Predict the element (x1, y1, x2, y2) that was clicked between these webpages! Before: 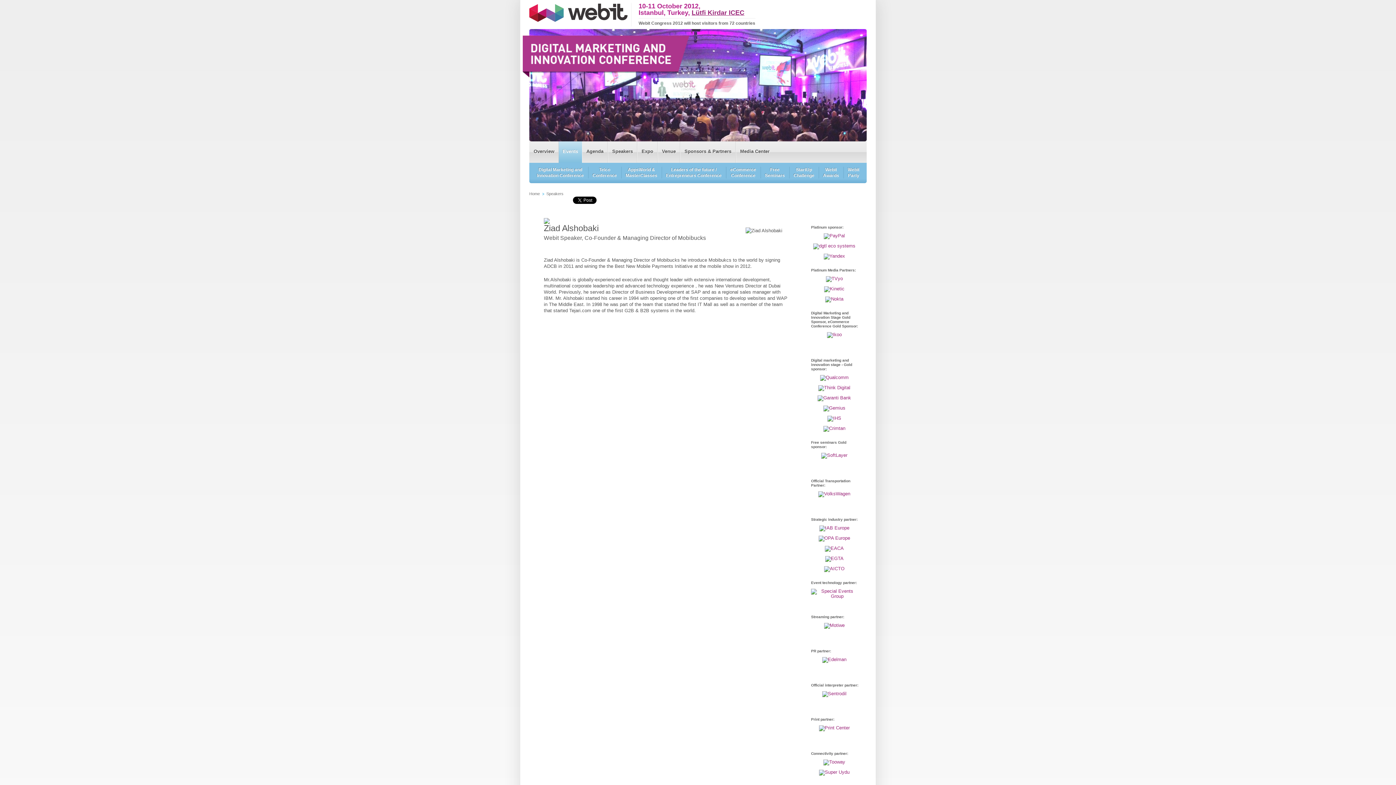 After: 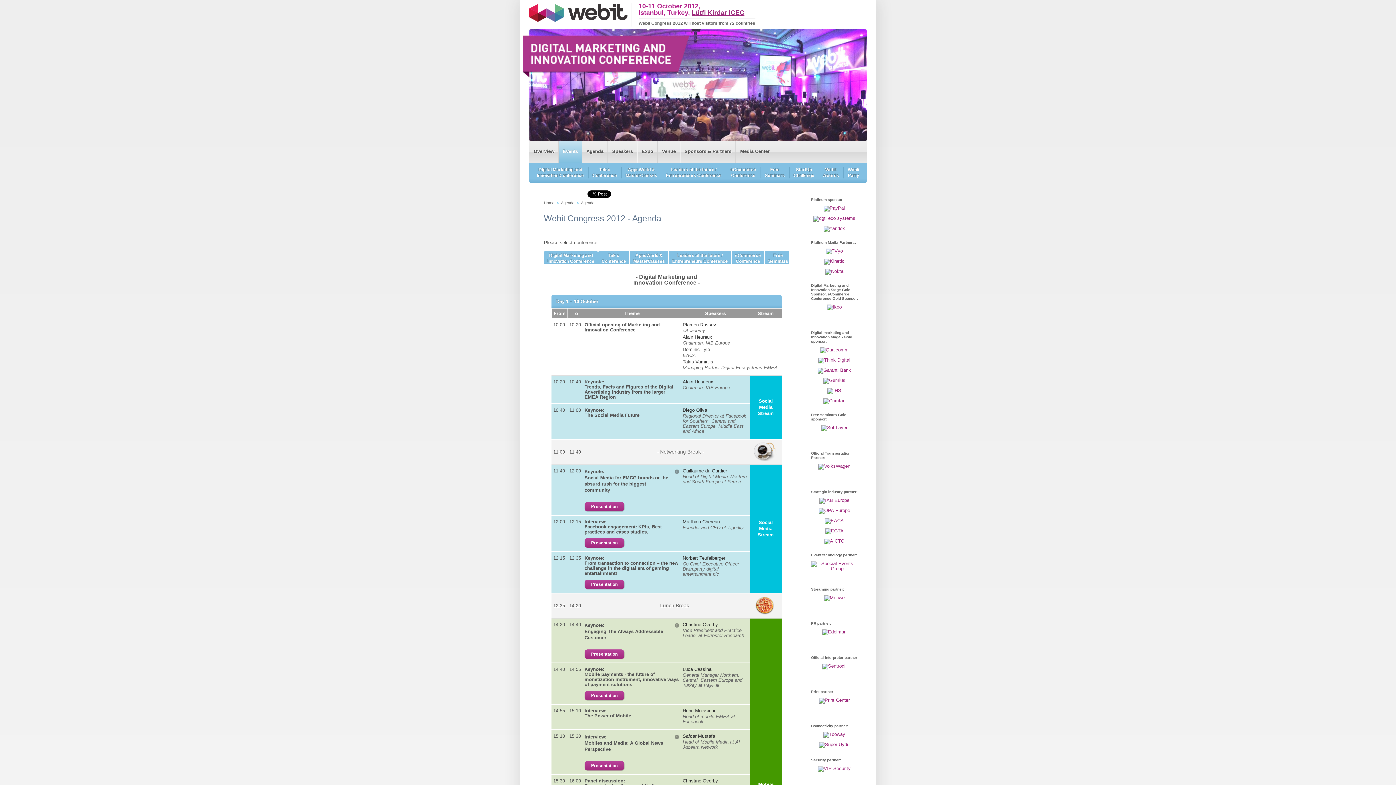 Action: label: Agenda bbox: (582, 141, 608, 162)